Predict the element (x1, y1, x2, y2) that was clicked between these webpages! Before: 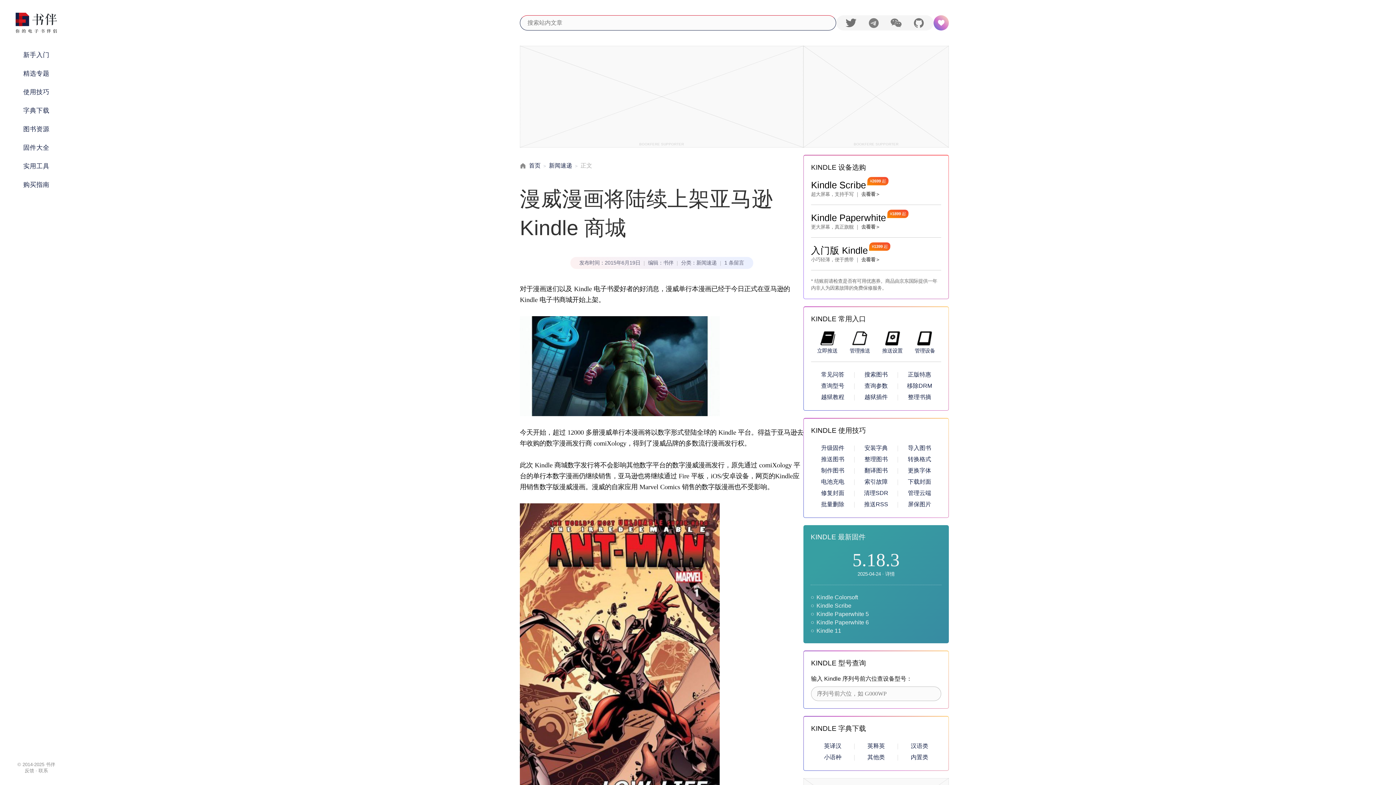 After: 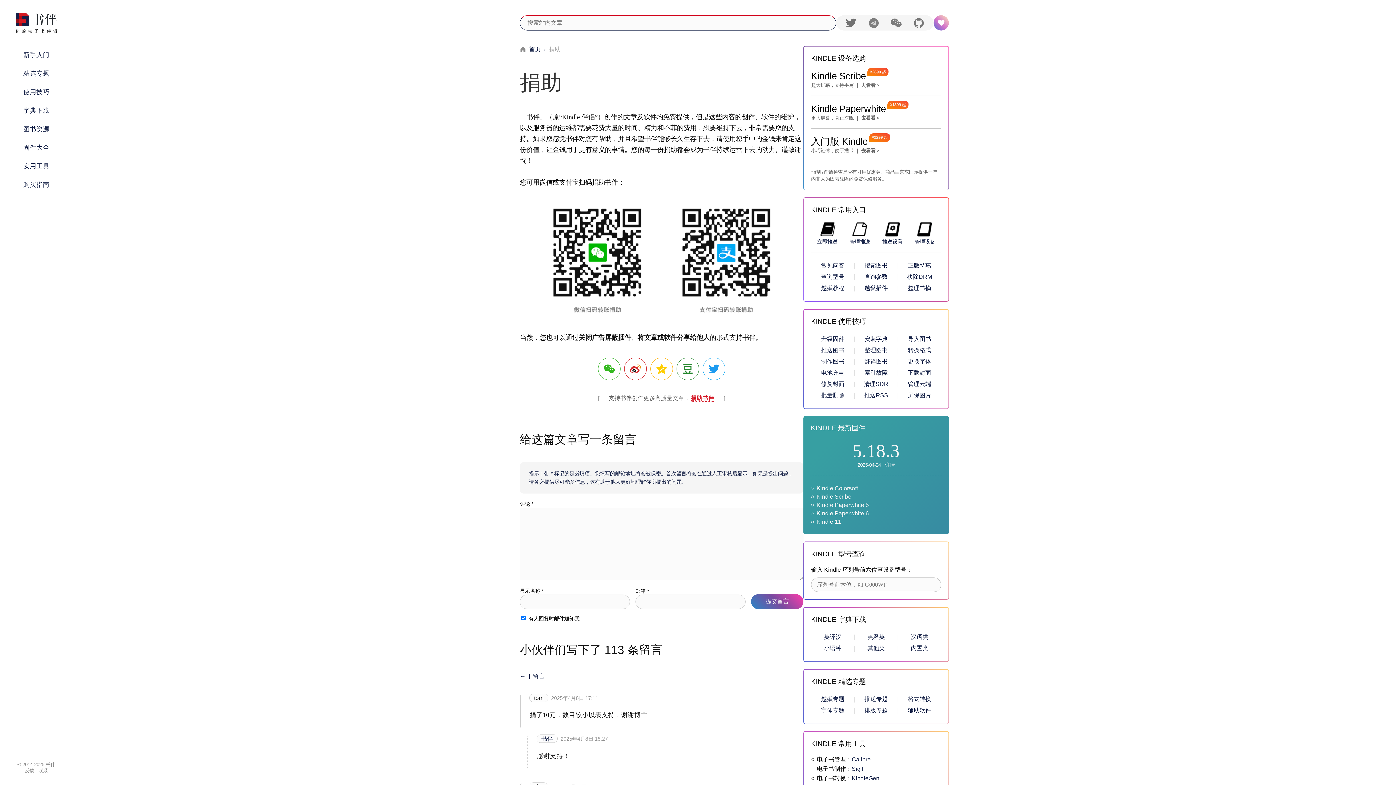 Action: bbox: (933, 15, 949, 30)